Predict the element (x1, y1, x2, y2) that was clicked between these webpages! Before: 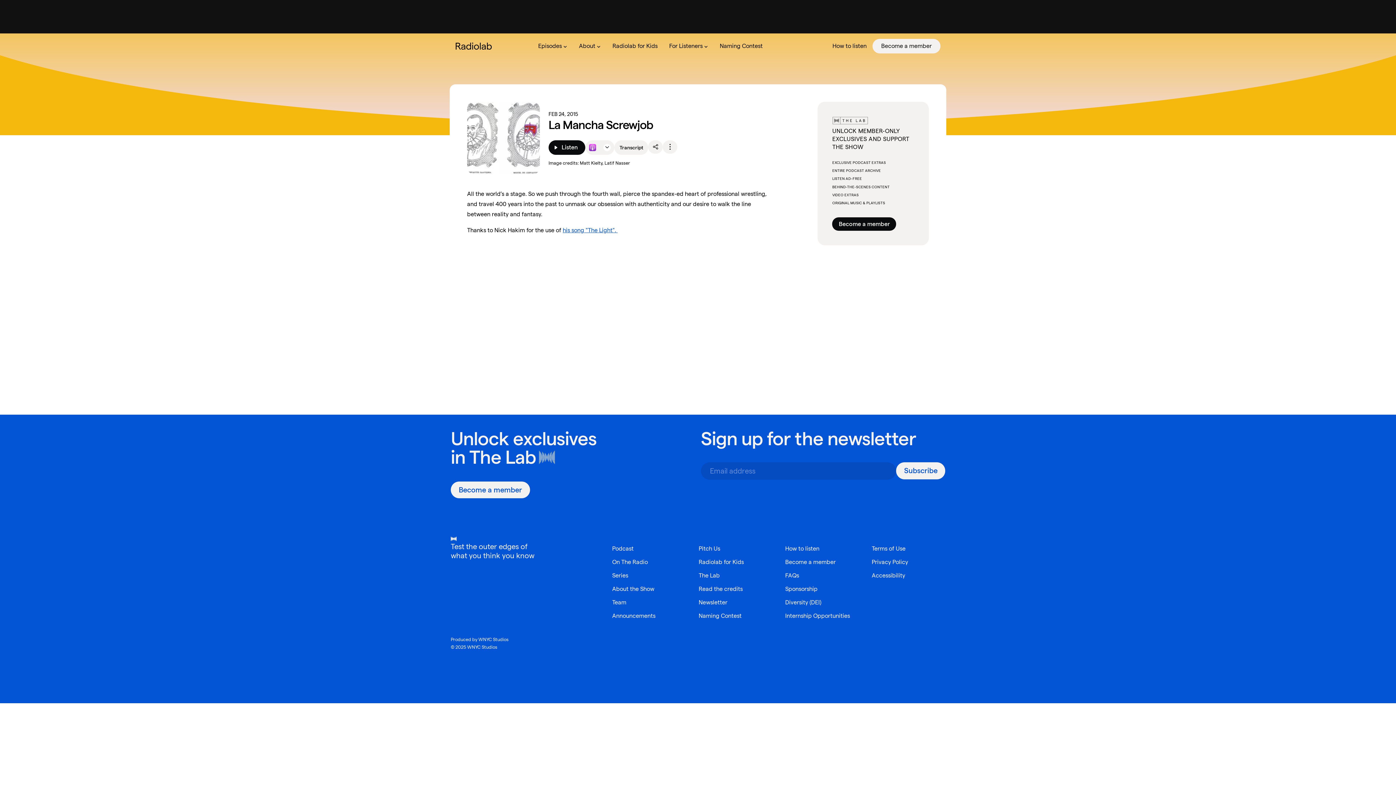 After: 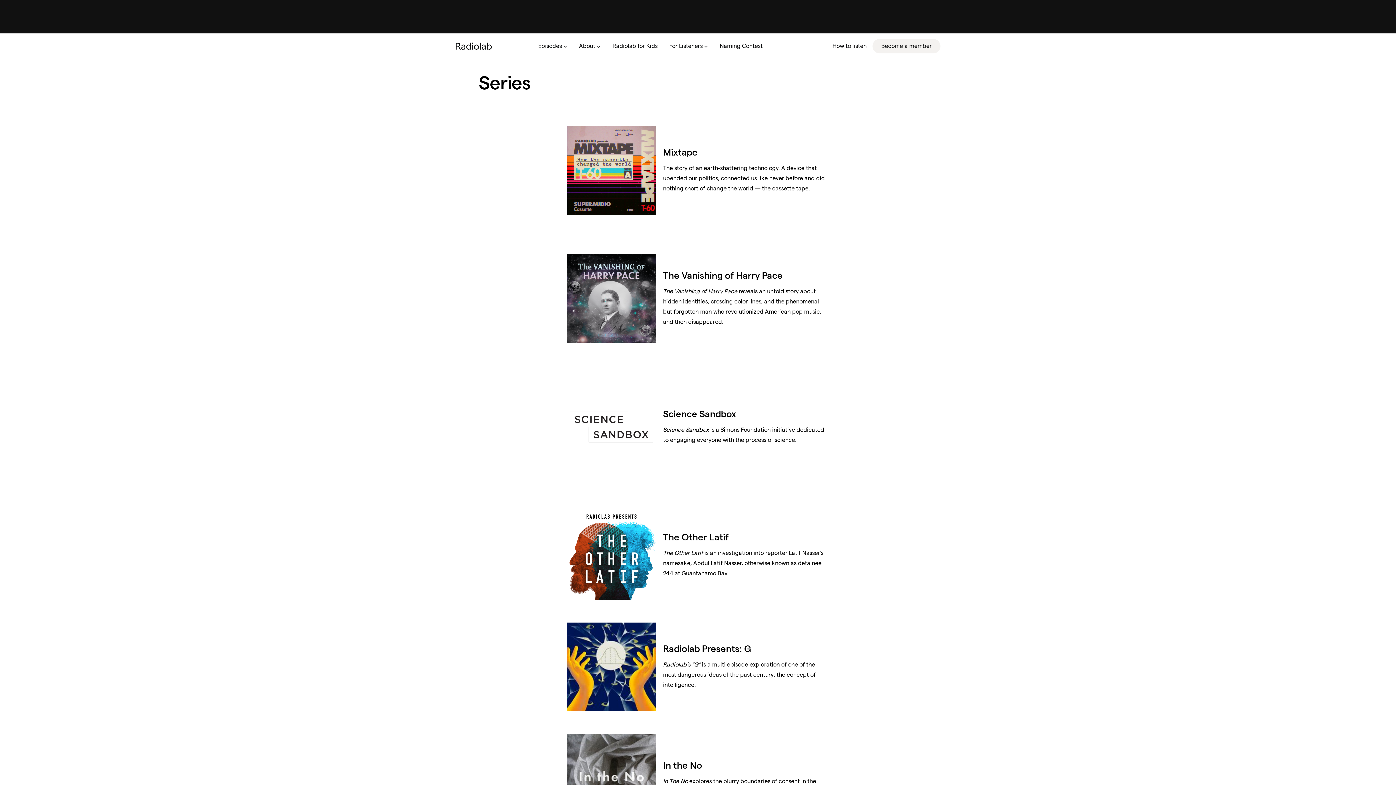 Action: label: Series bbox: (605, 569, 685, 582)